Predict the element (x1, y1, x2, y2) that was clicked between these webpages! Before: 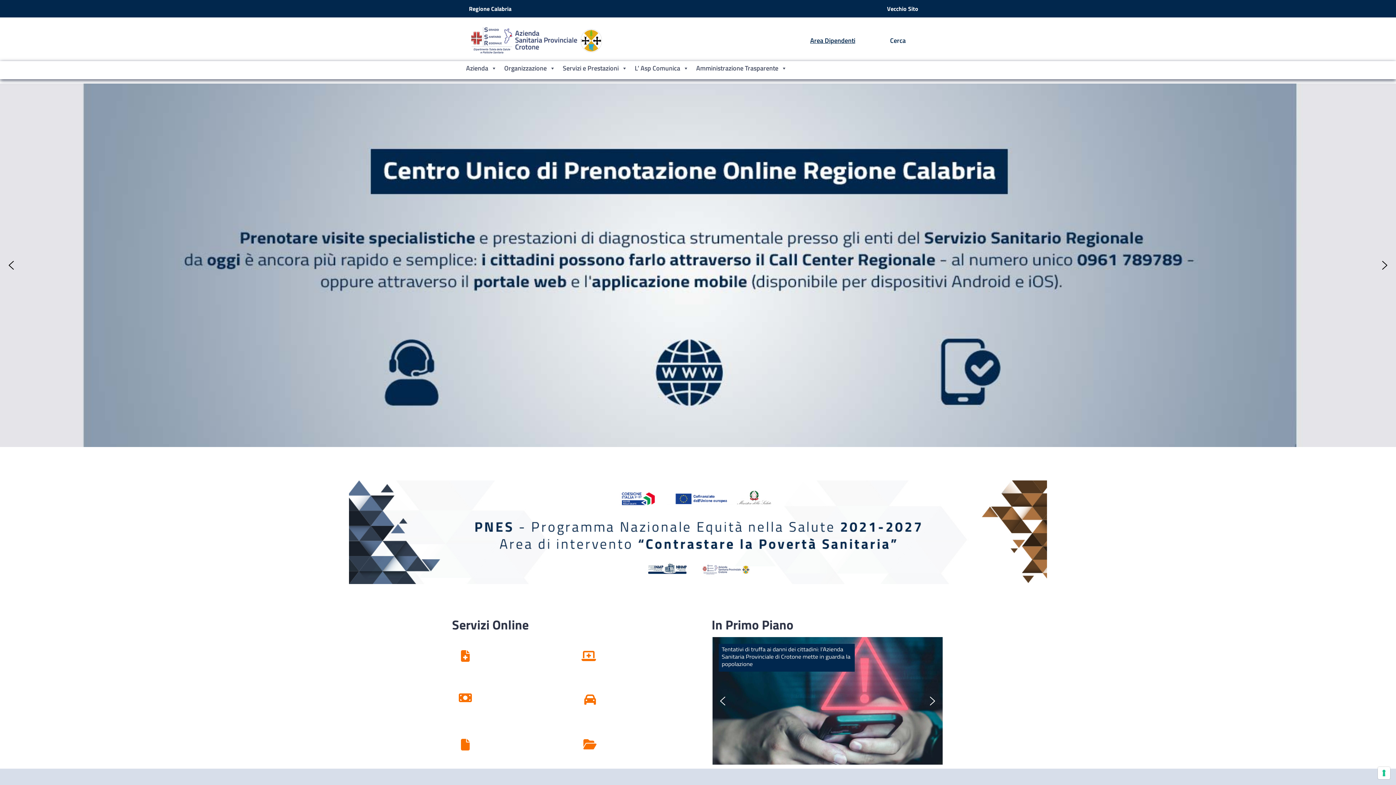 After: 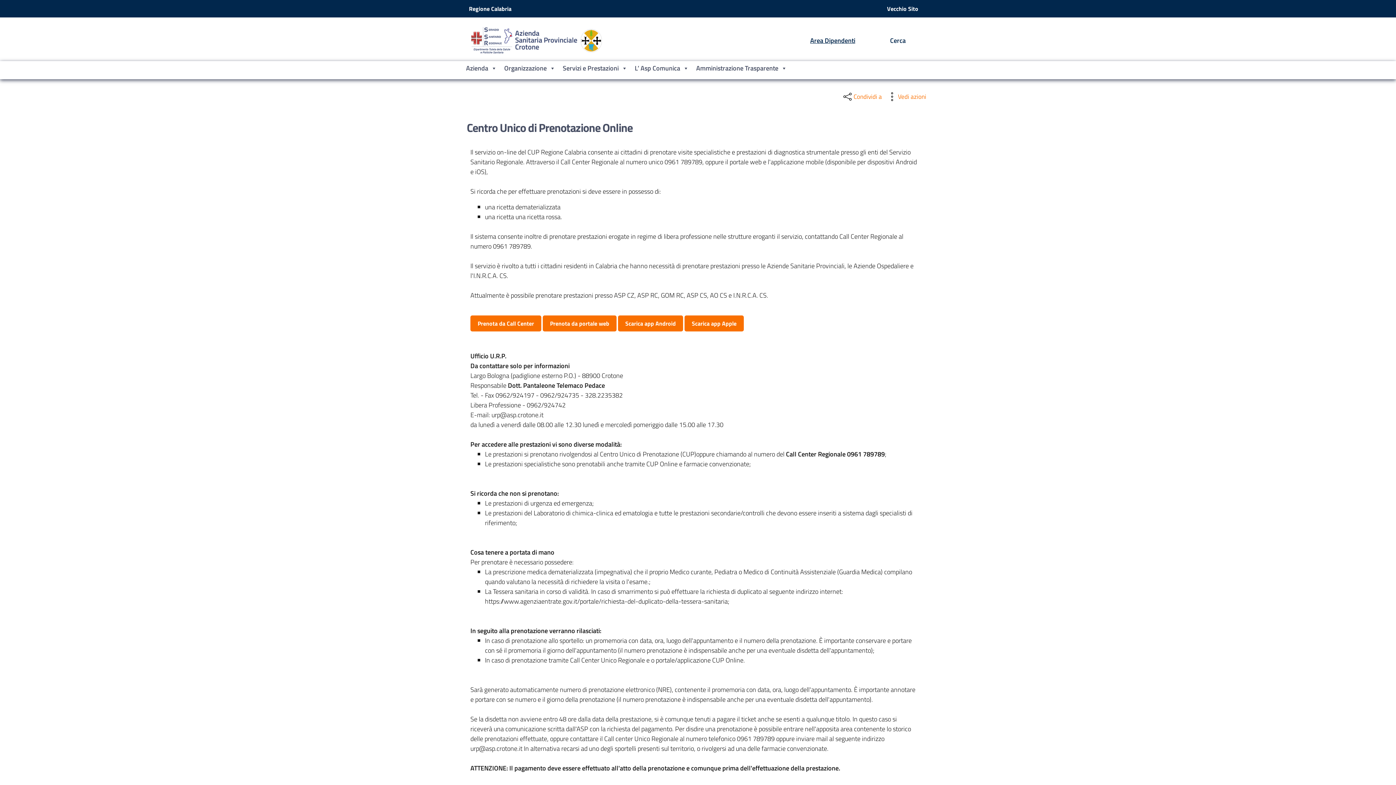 Action: label: Centro Unico di Prenotazione bbox: (488, 647, 559, 665)